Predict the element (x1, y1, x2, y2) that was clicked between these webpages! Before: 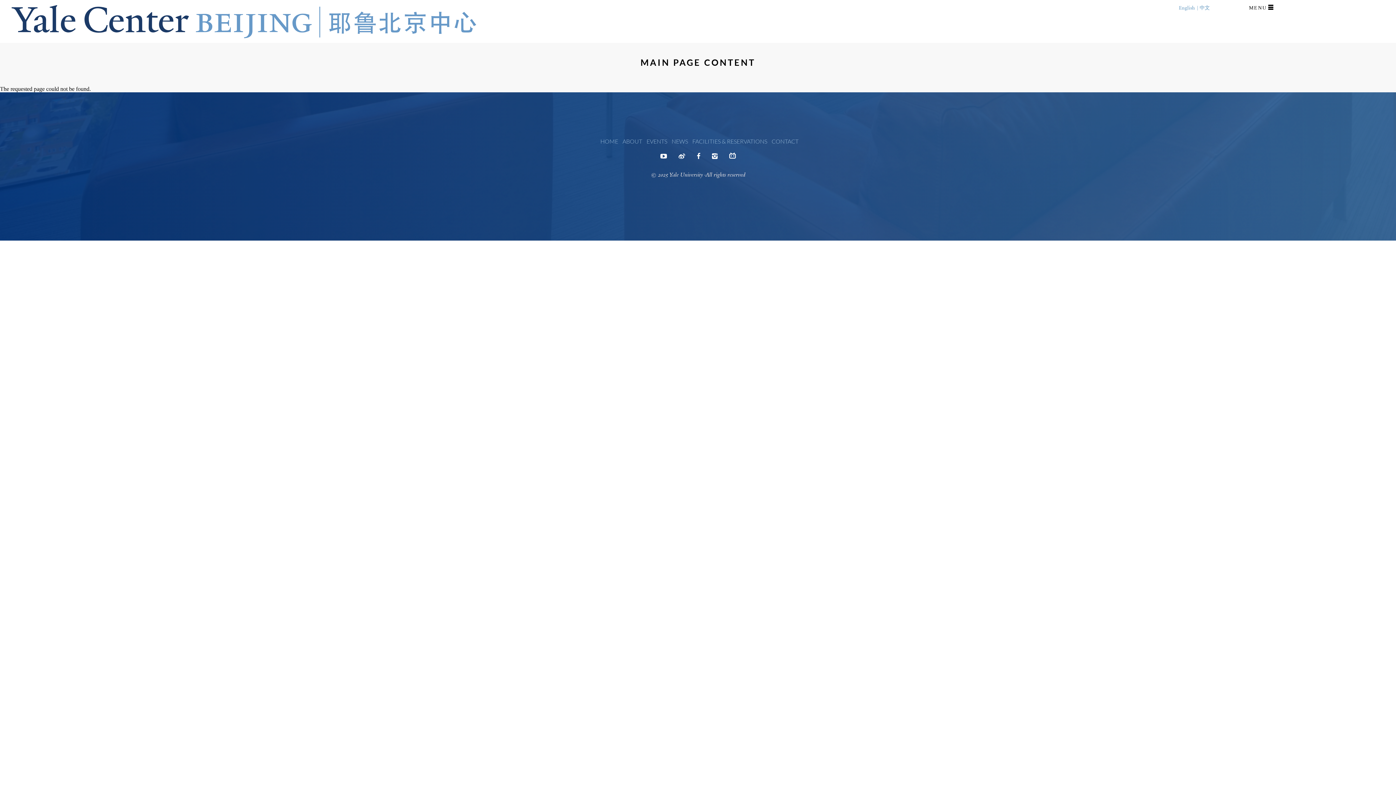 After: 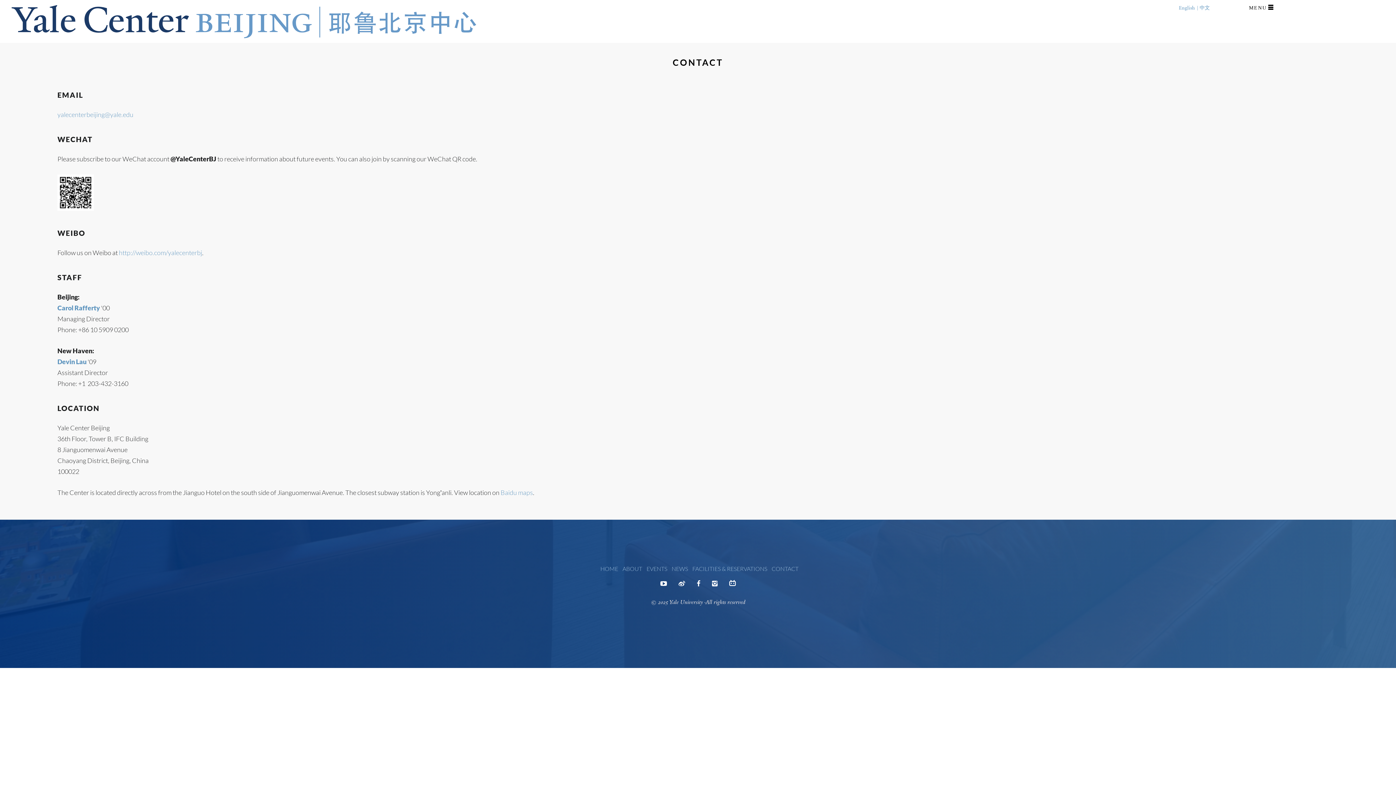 Action: bbox: (771, 134, 798, 147) label: CONTACT